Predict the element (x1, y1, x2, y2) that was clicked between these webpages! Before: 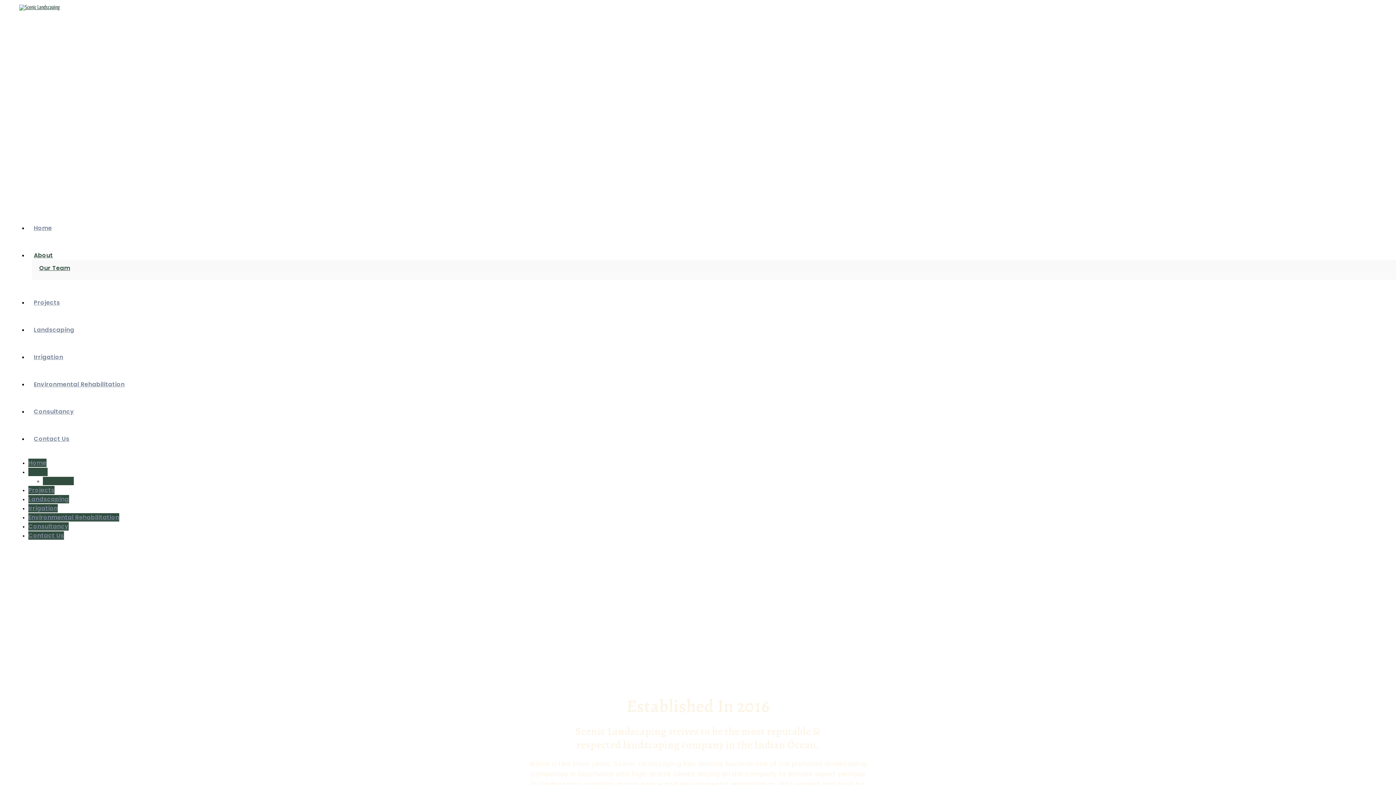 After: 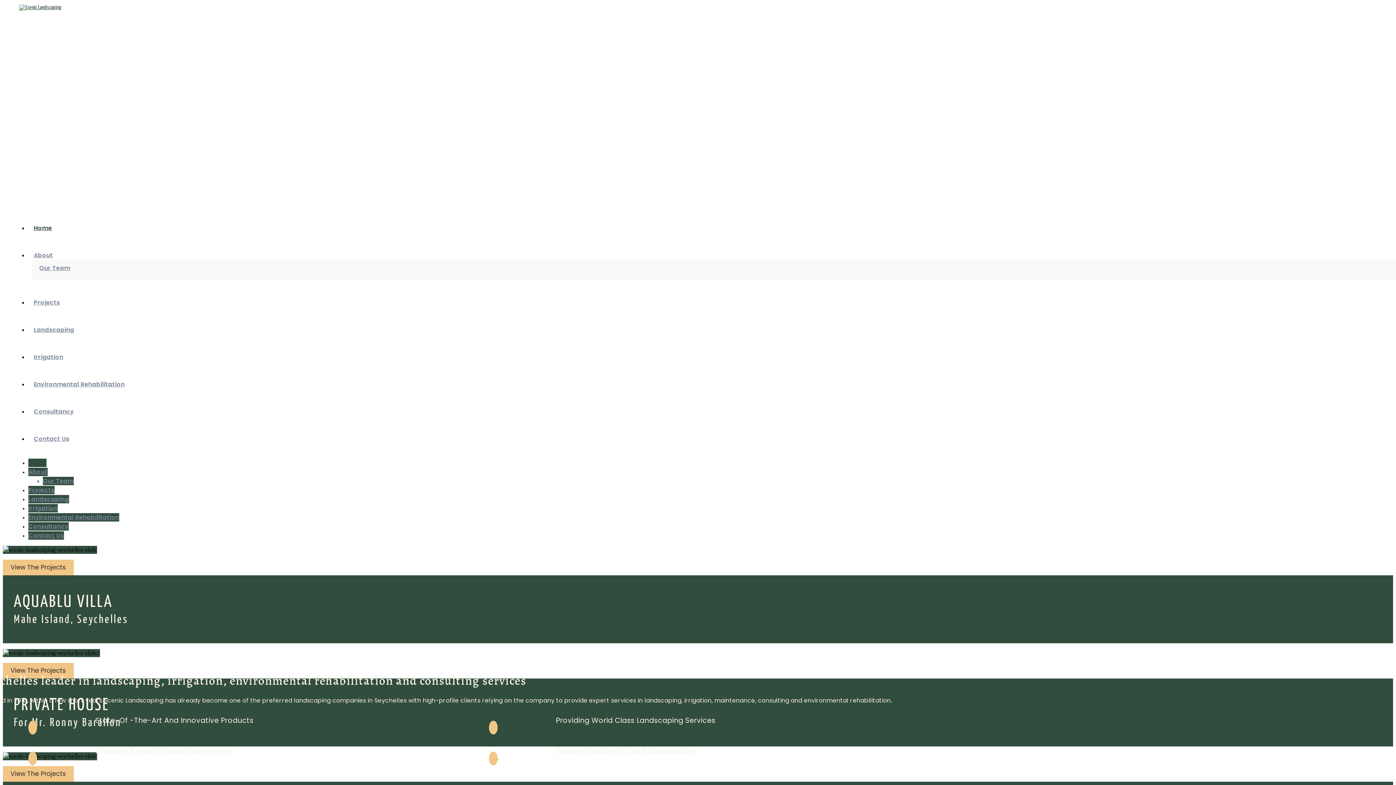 Action: bbox: (19, 4, 115, 75) label:  